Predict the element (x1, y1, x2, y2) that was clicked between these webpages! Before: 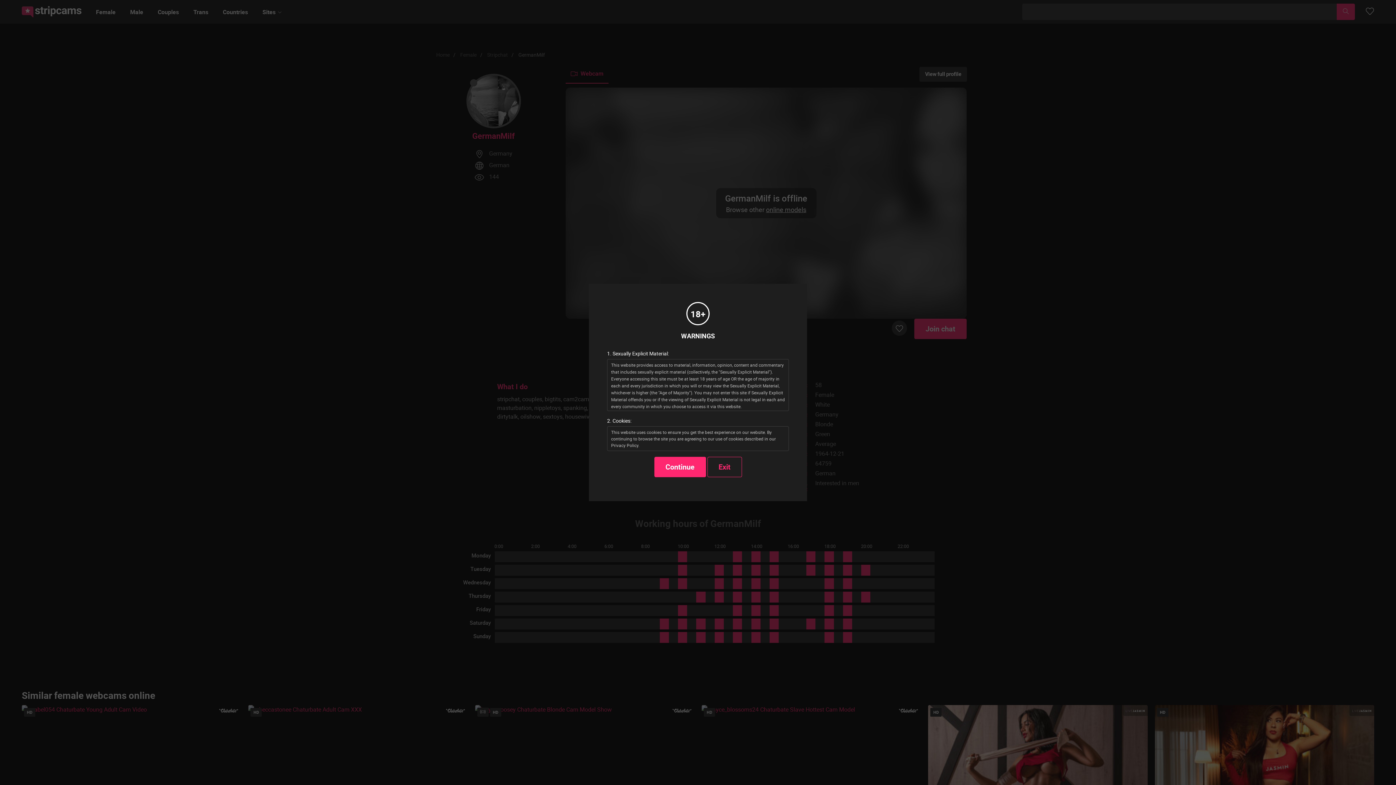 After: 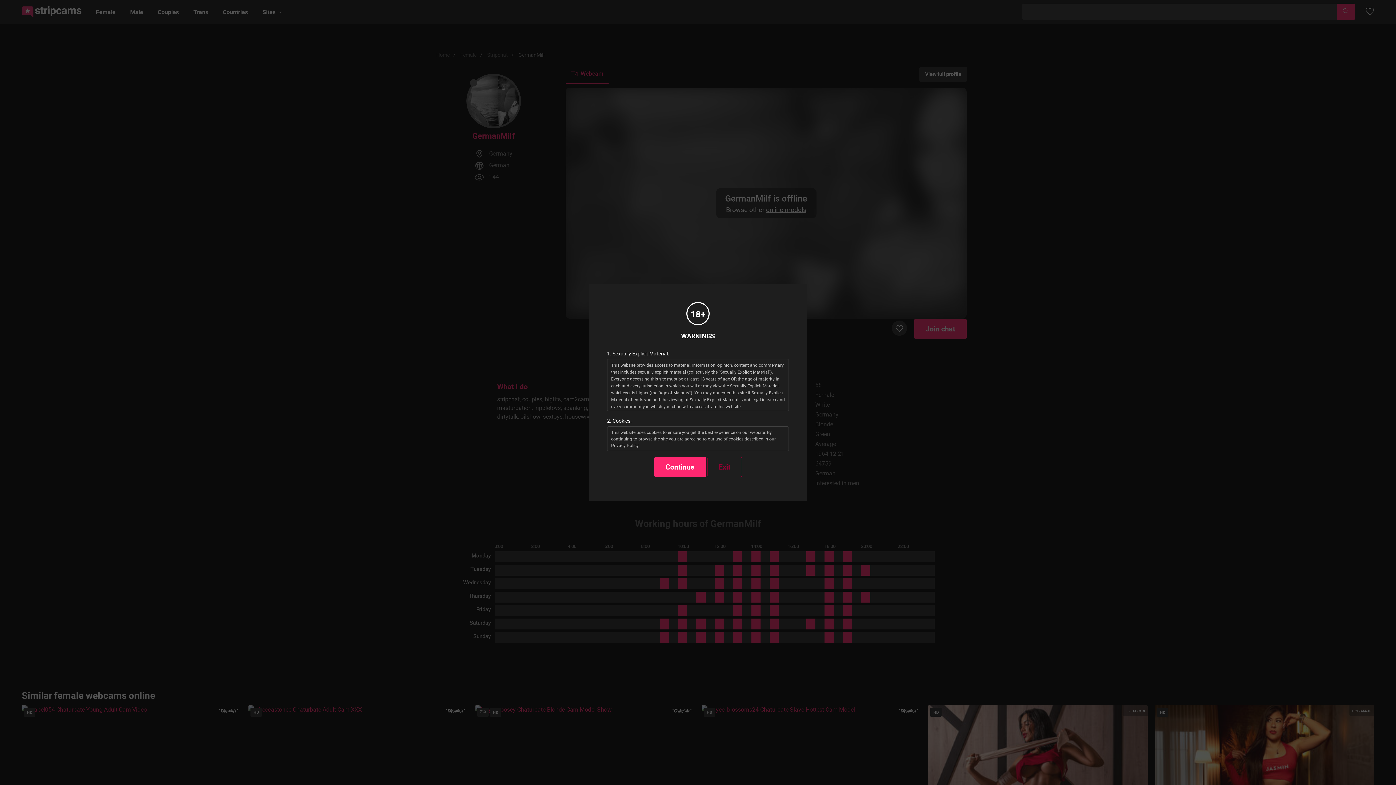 Action: bbox: (707, 457, 742, 477) label: Exit